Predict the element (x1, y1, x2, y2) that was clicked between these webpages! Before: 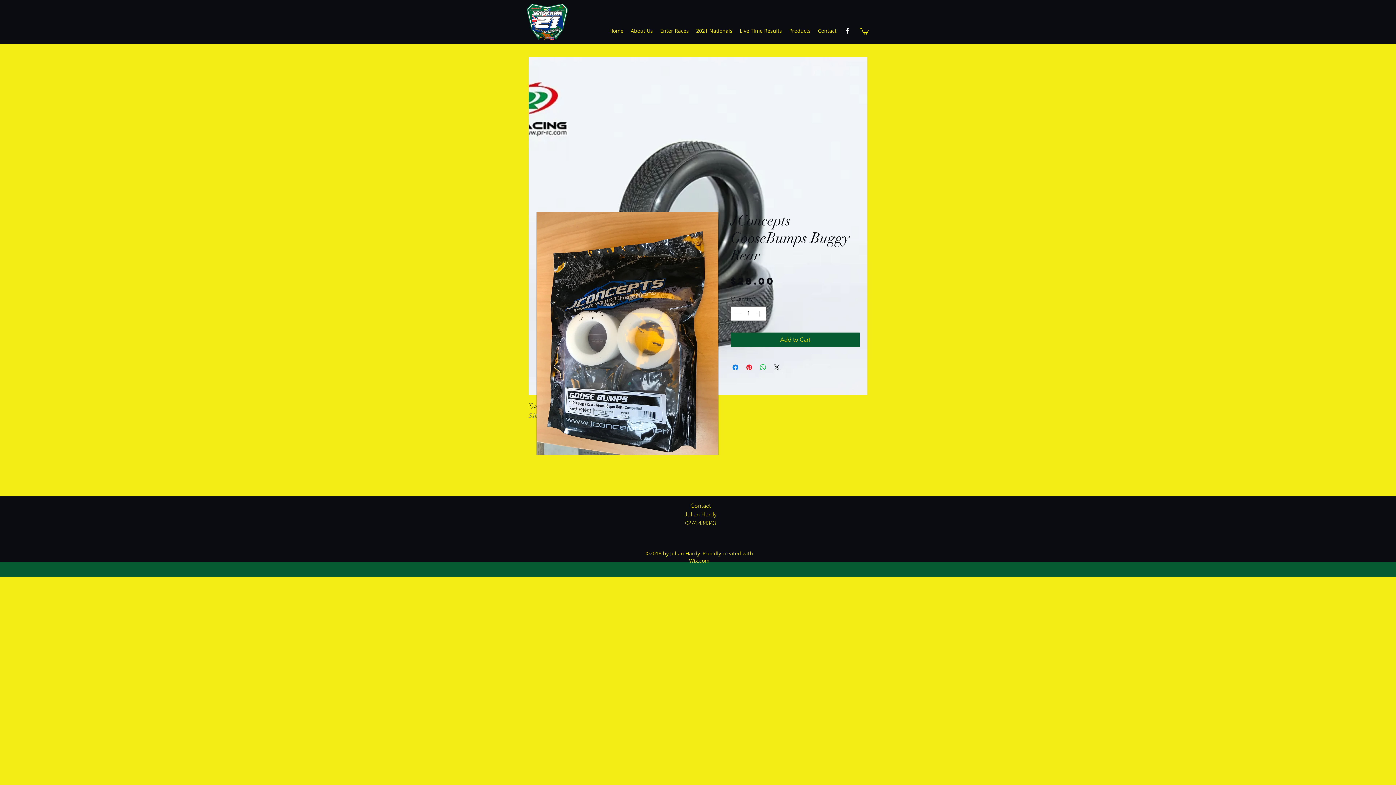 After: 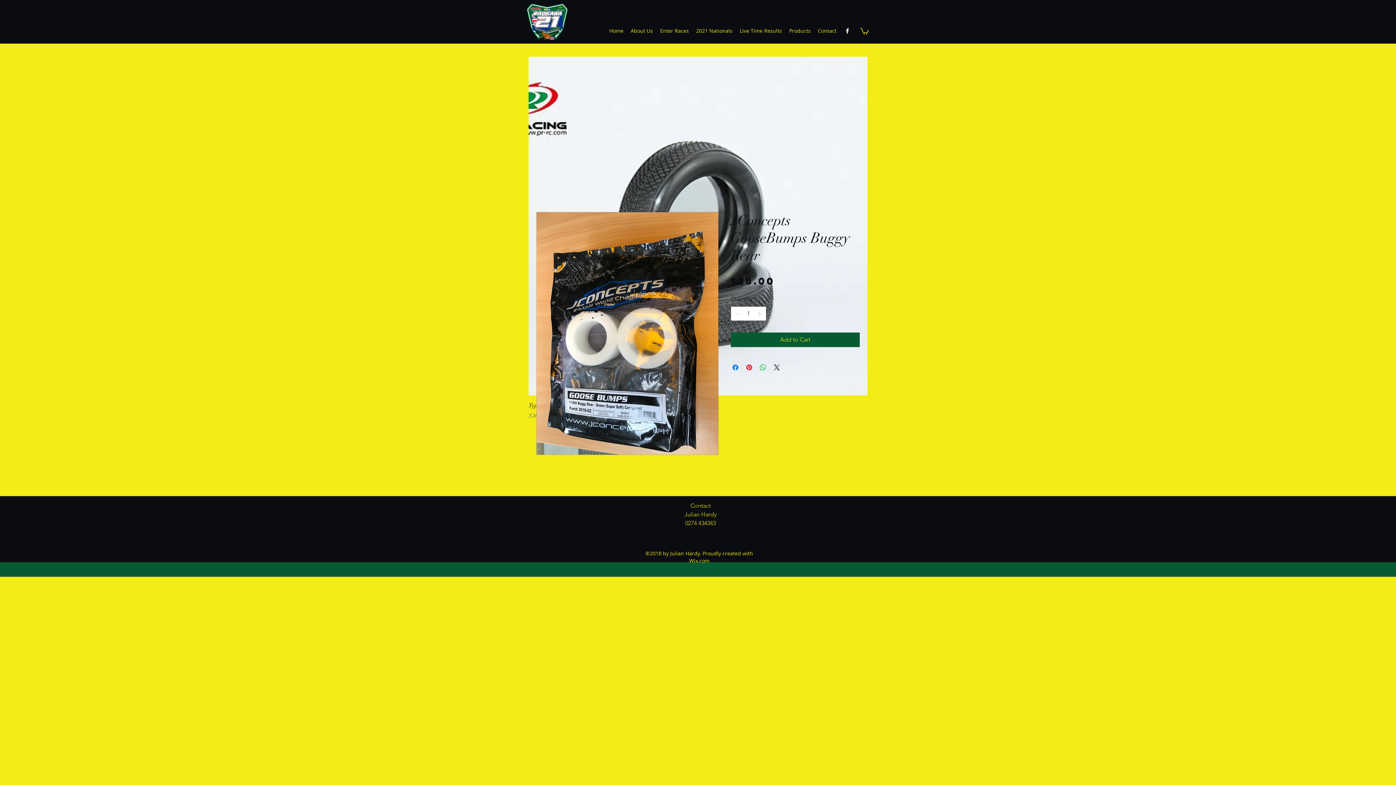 Action: label: facebook bbox: (844, 27, 851, 34)